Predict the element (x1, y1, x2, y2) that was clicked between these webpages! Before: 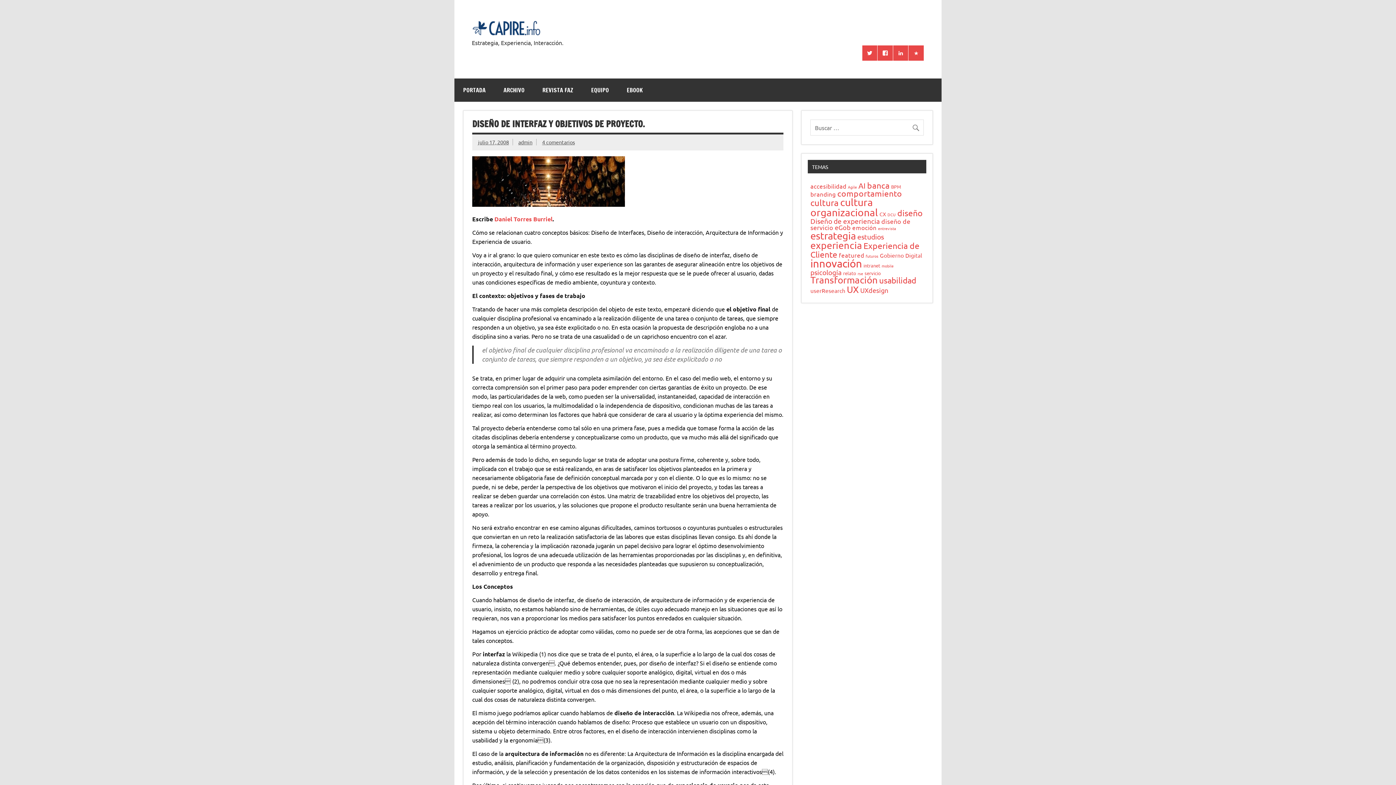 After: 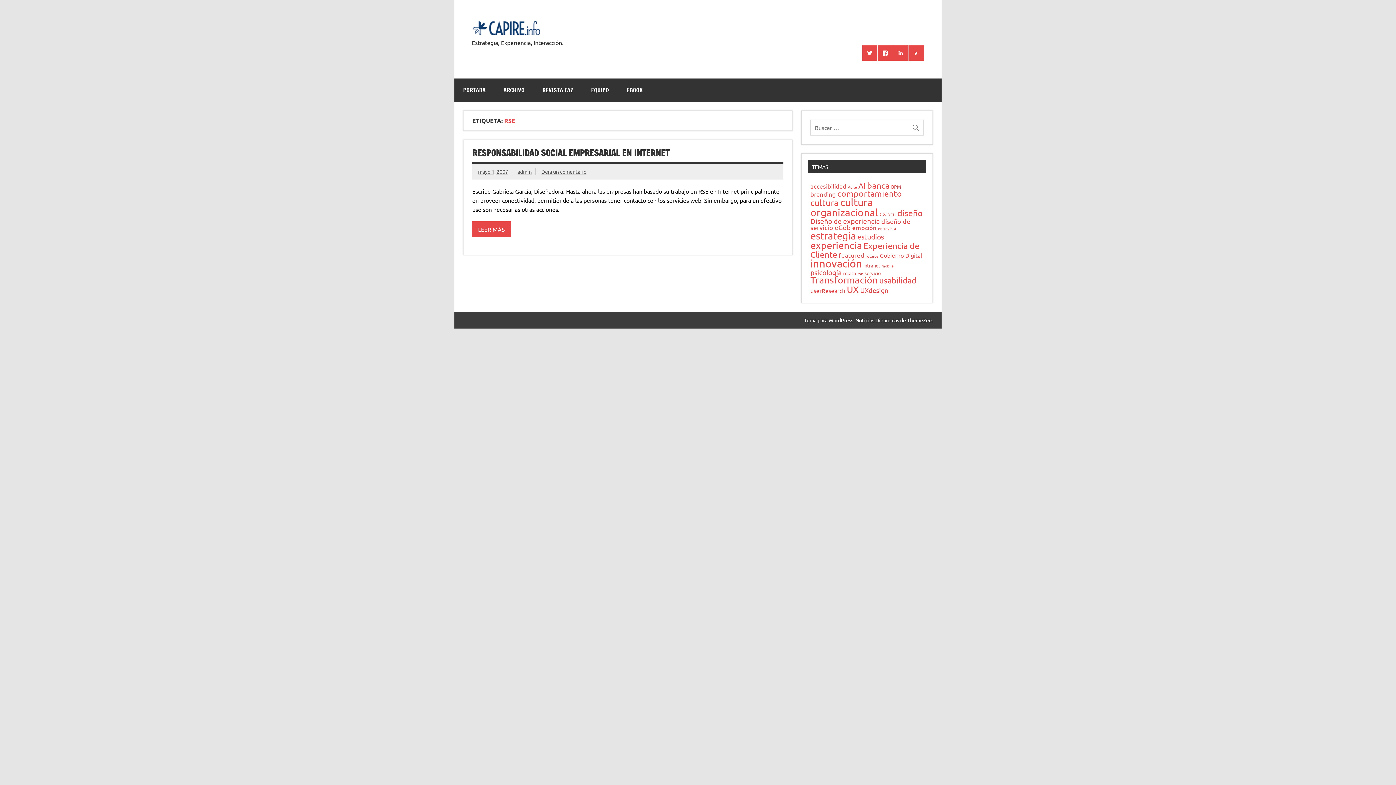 Action: label: rse (1 elemento) bbox: (857, 270, 863, 276)